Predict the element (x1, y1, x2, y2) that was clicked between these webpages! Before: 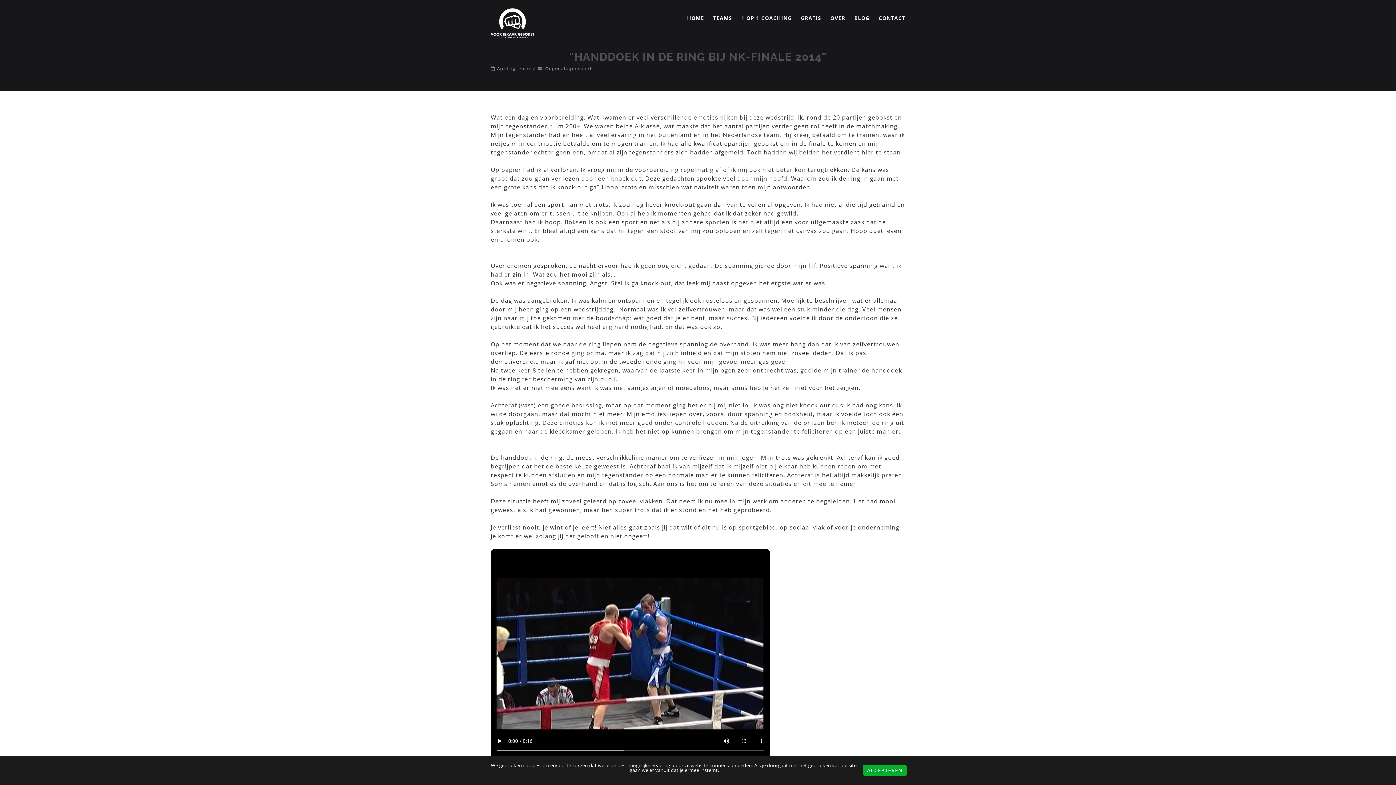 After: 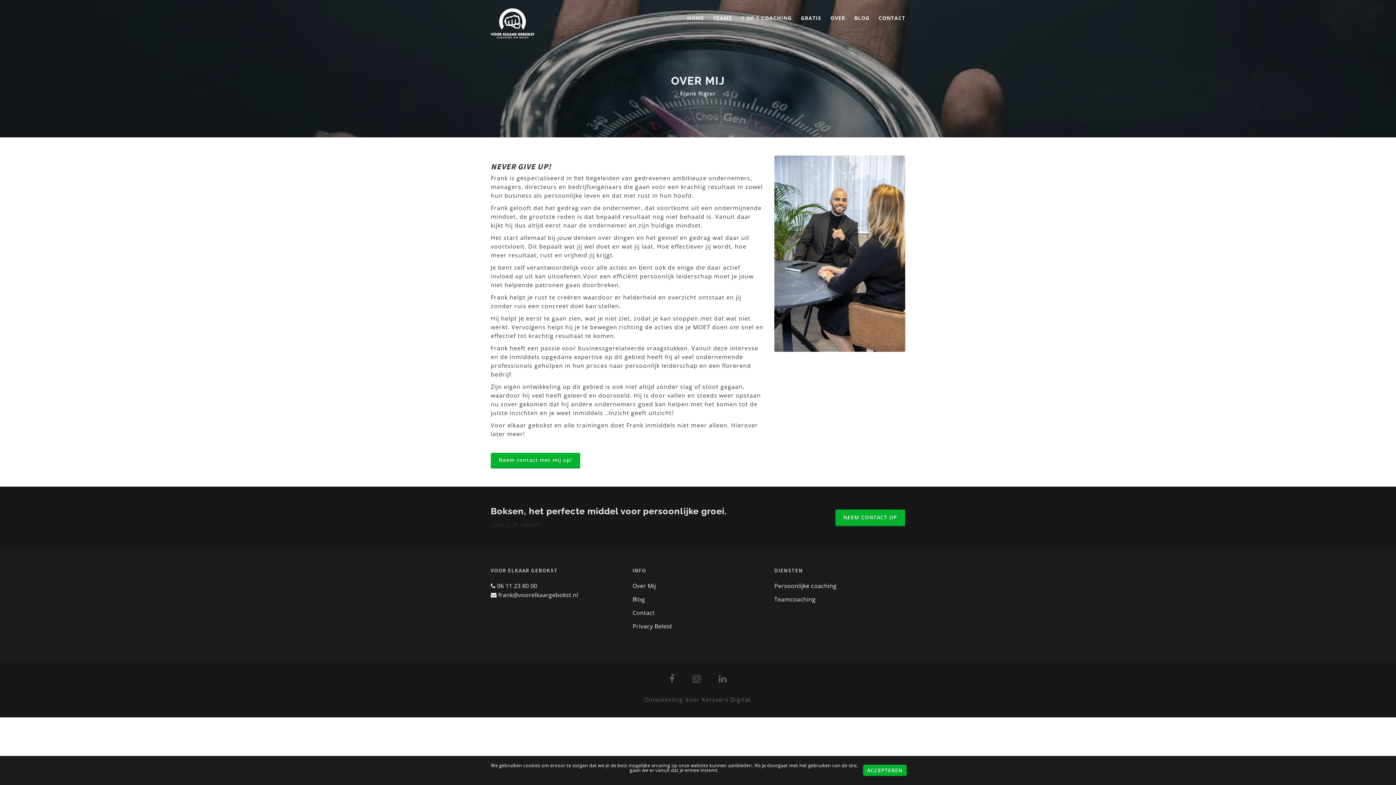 Action: label: OVER bbox: (830, 14, 845, 21)